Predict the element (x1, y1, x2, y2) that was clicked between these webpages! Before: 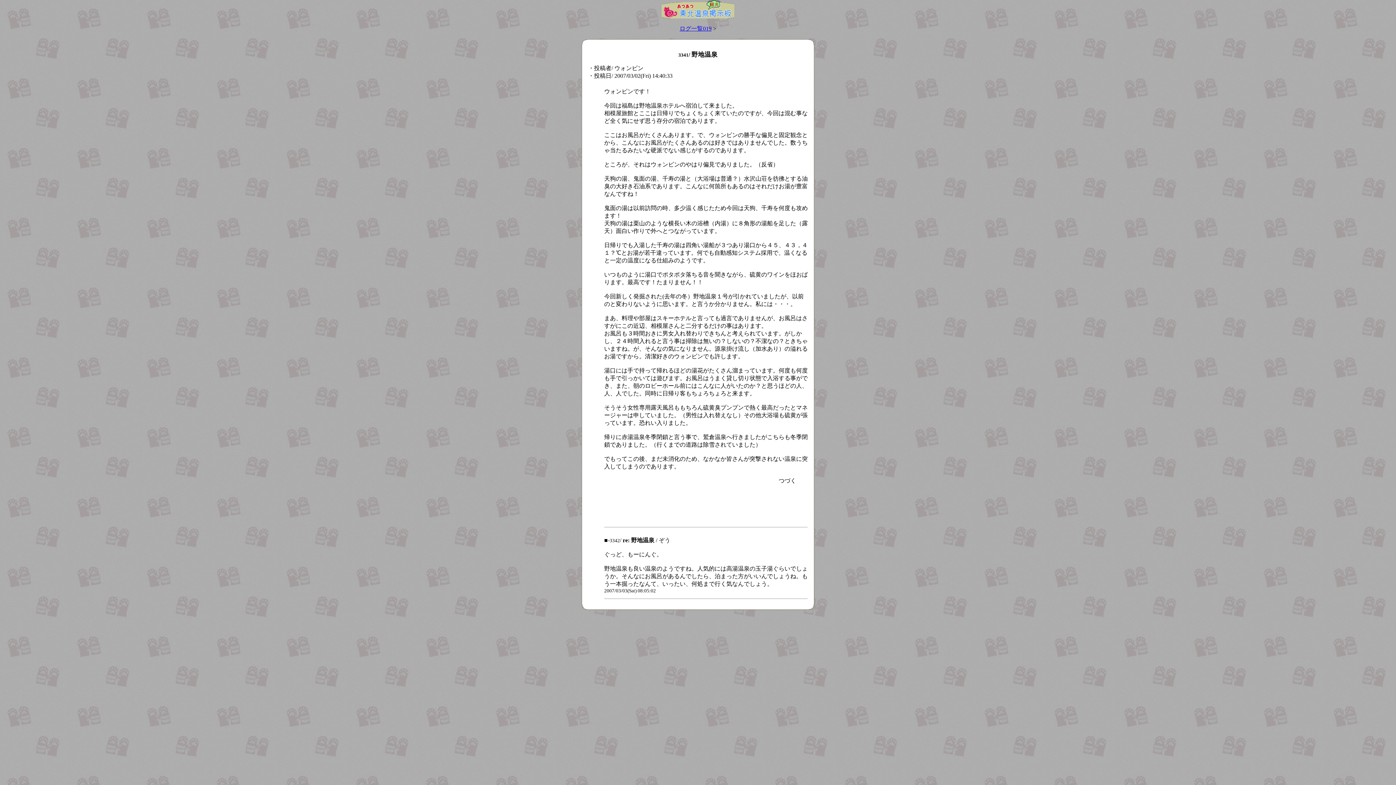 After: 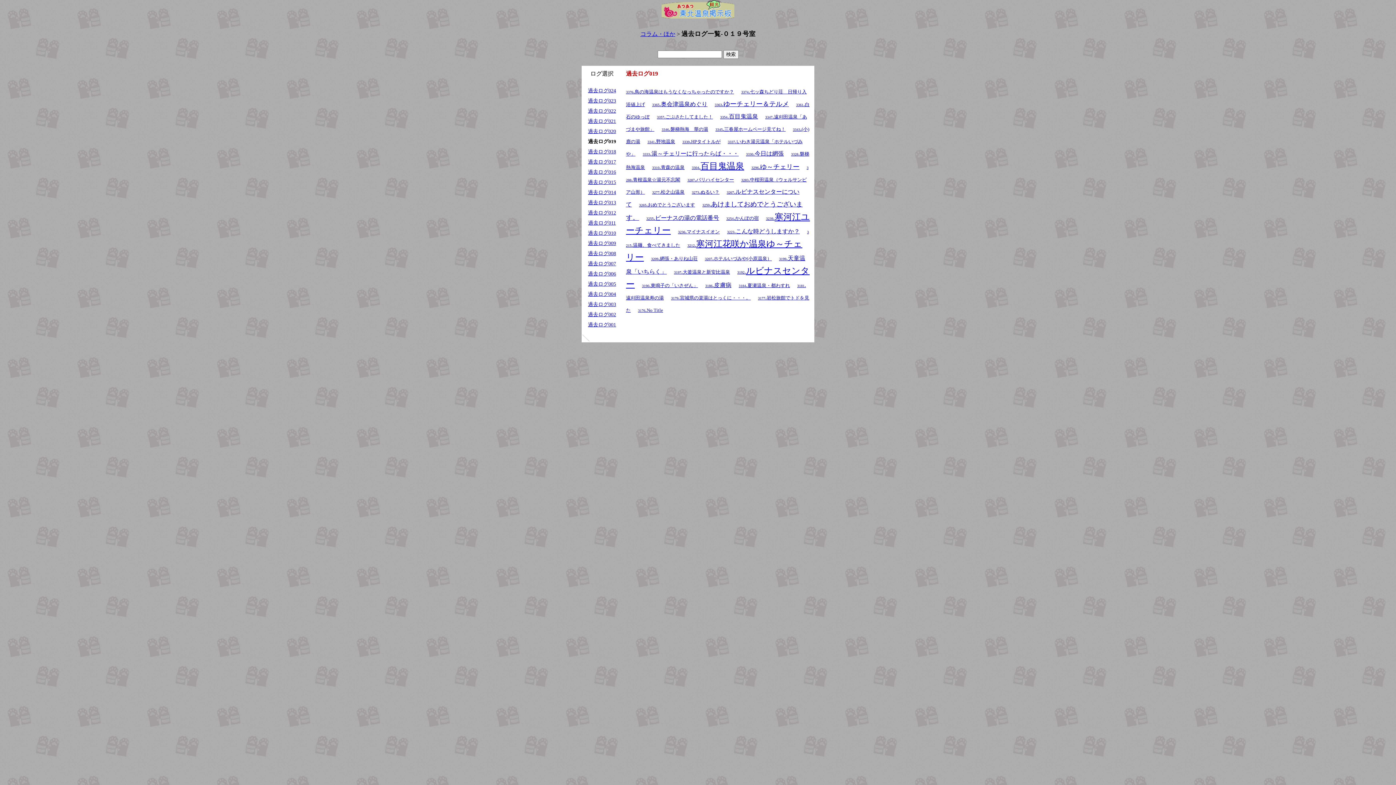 Action: label: ログ一覧019 bbox: (679, 25, 711, 31)